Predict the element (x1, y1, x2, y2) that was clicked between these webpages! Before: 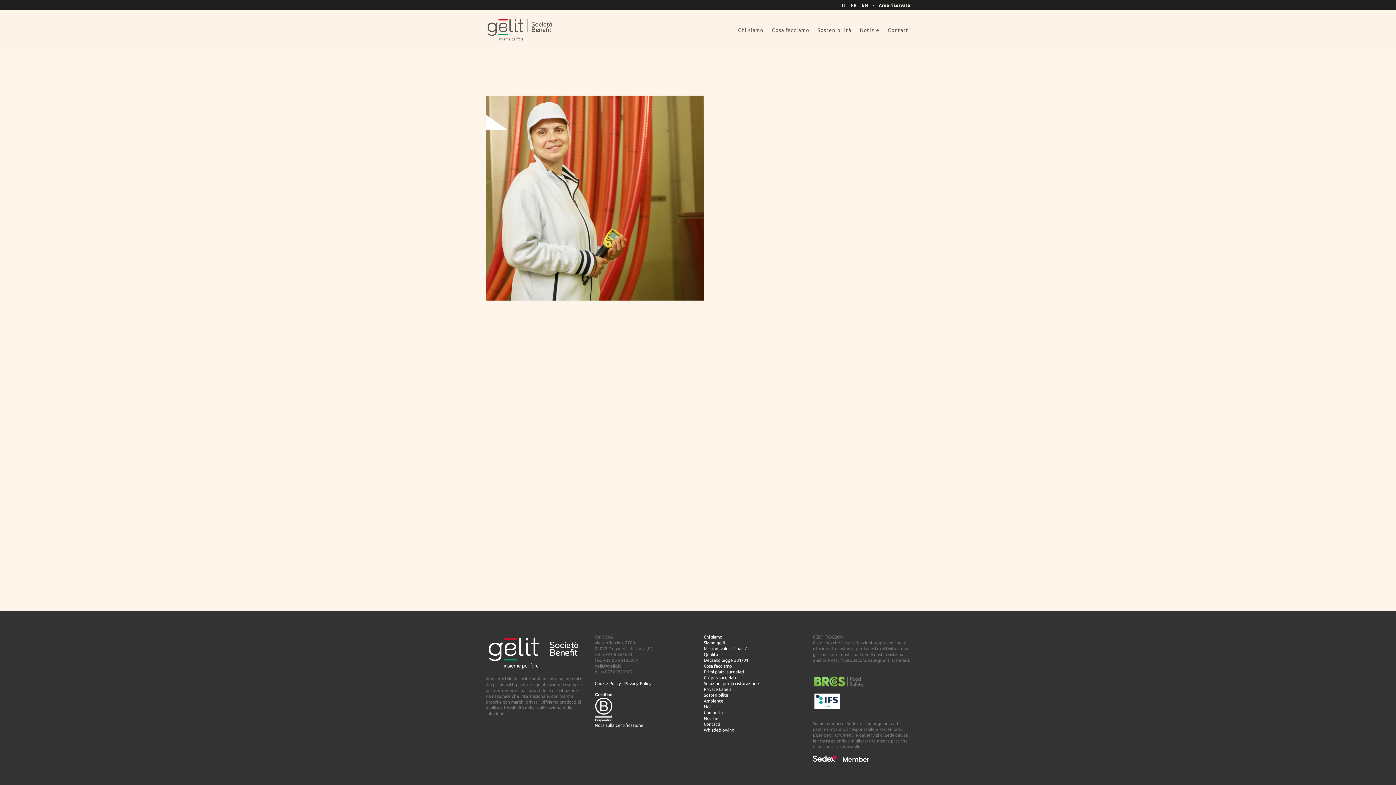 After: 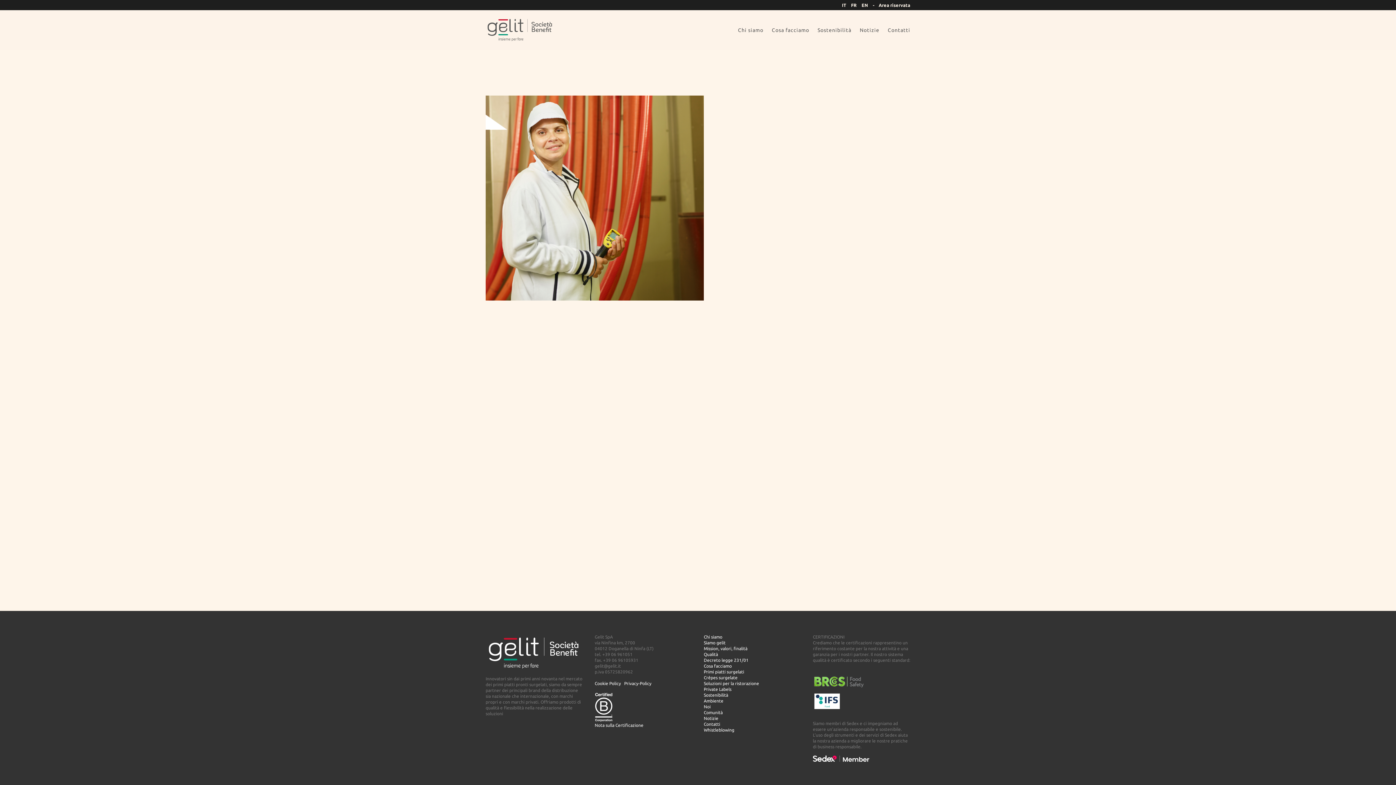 Action: bbox: (842, 2, 846, 7) label: IT